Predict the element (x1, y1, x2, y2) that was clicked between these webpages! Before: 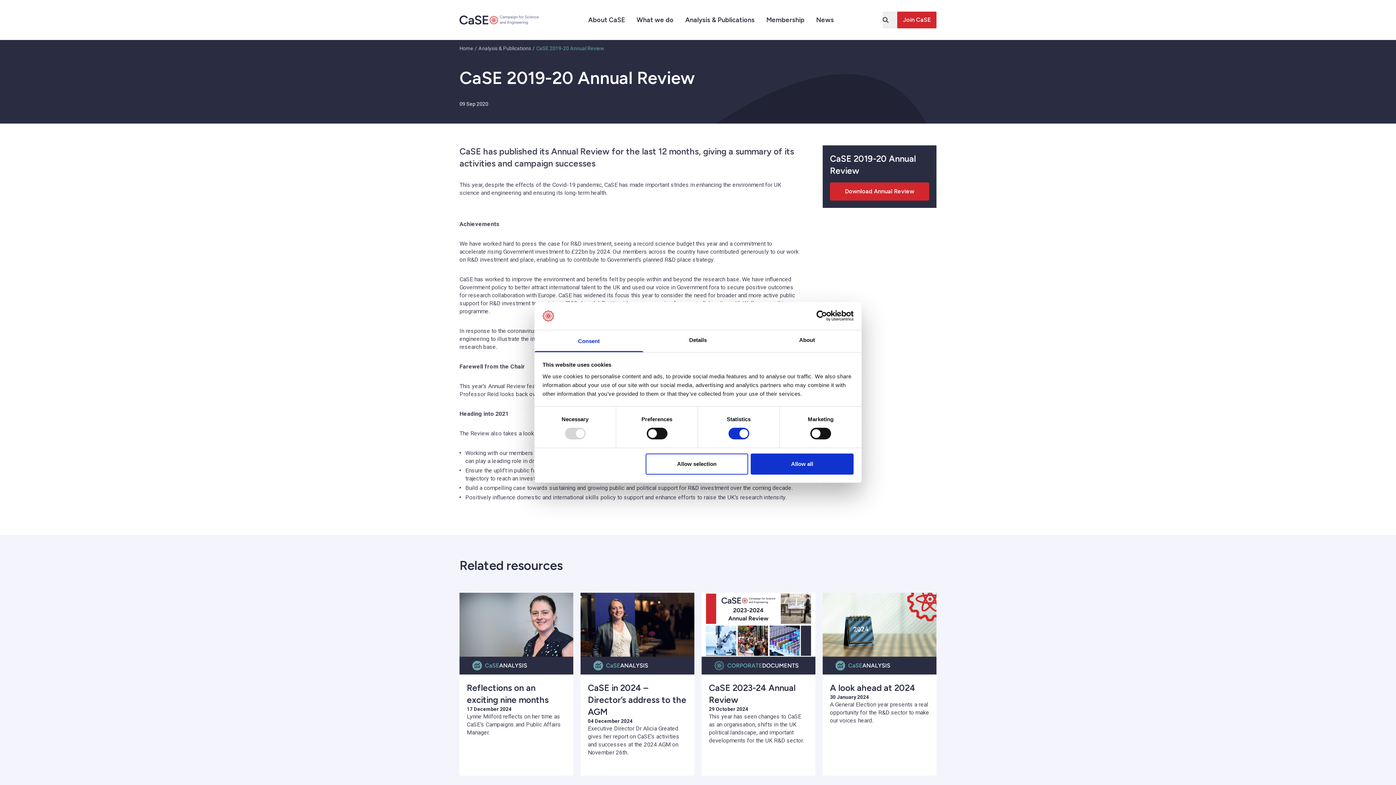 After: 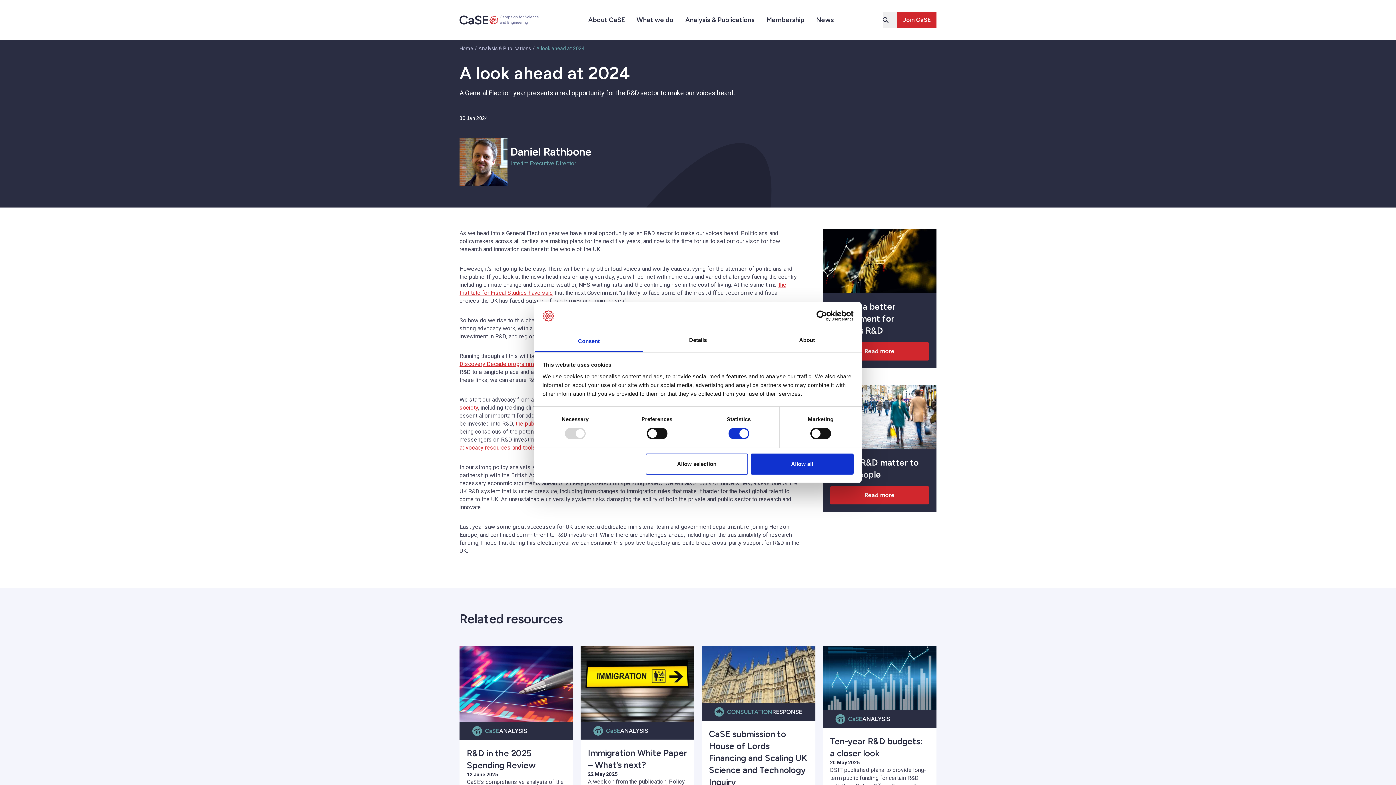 Action: bbox: (830, 682, 929, 694) label: A look ahead at 2024